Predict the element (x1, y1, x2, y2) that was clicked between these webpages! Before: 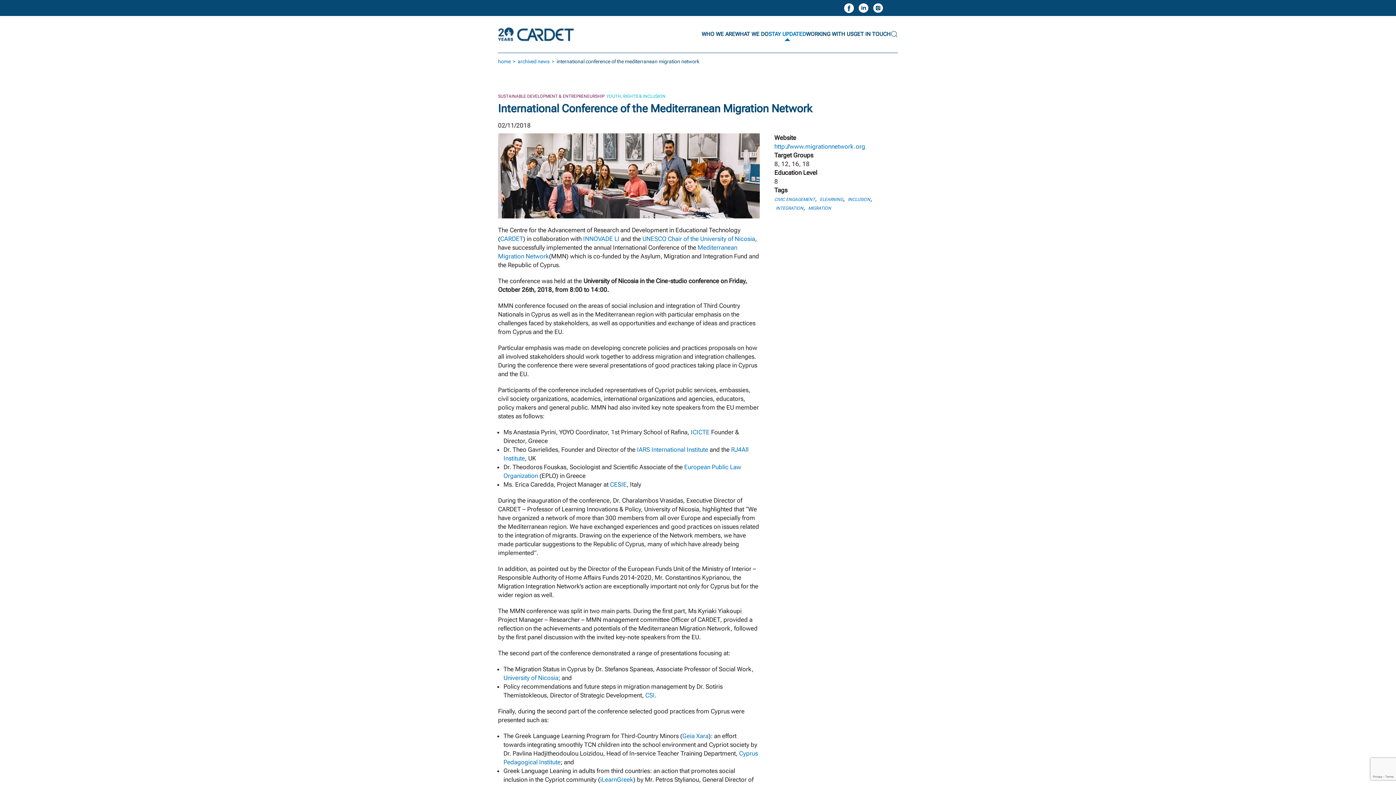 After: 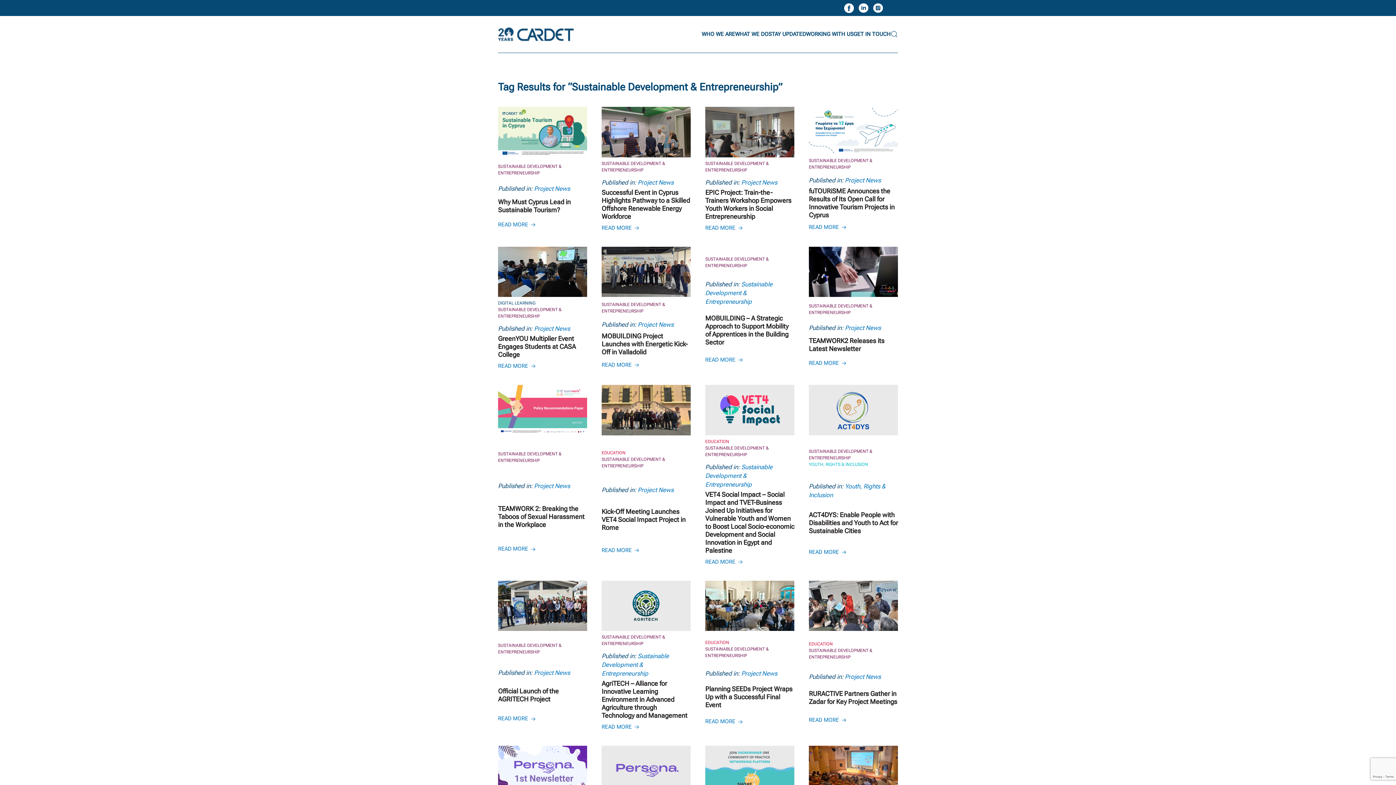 Action: bbox: (498, 93, 606, 99) label: SUSTAINABLE DEVELOPMENT & ENTREPRENEURSHIP